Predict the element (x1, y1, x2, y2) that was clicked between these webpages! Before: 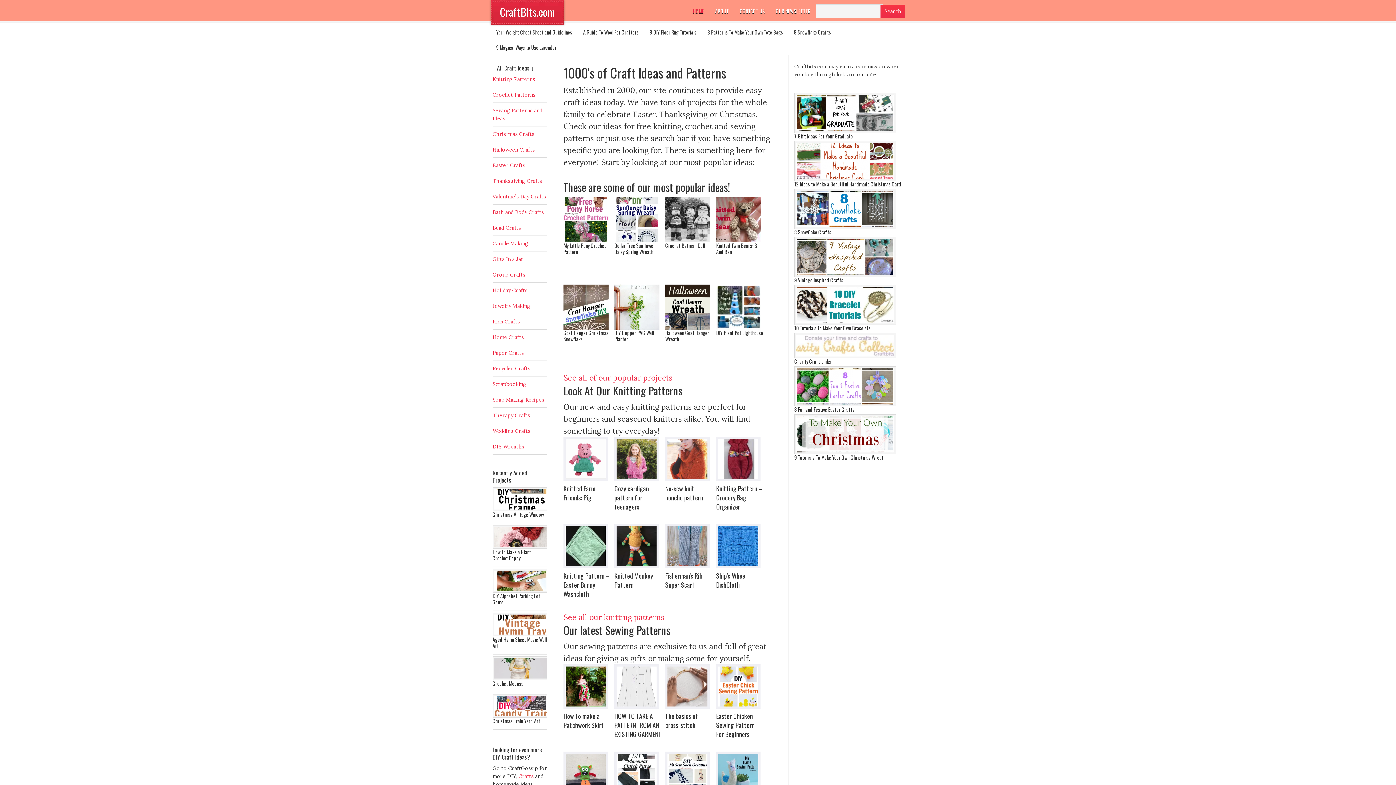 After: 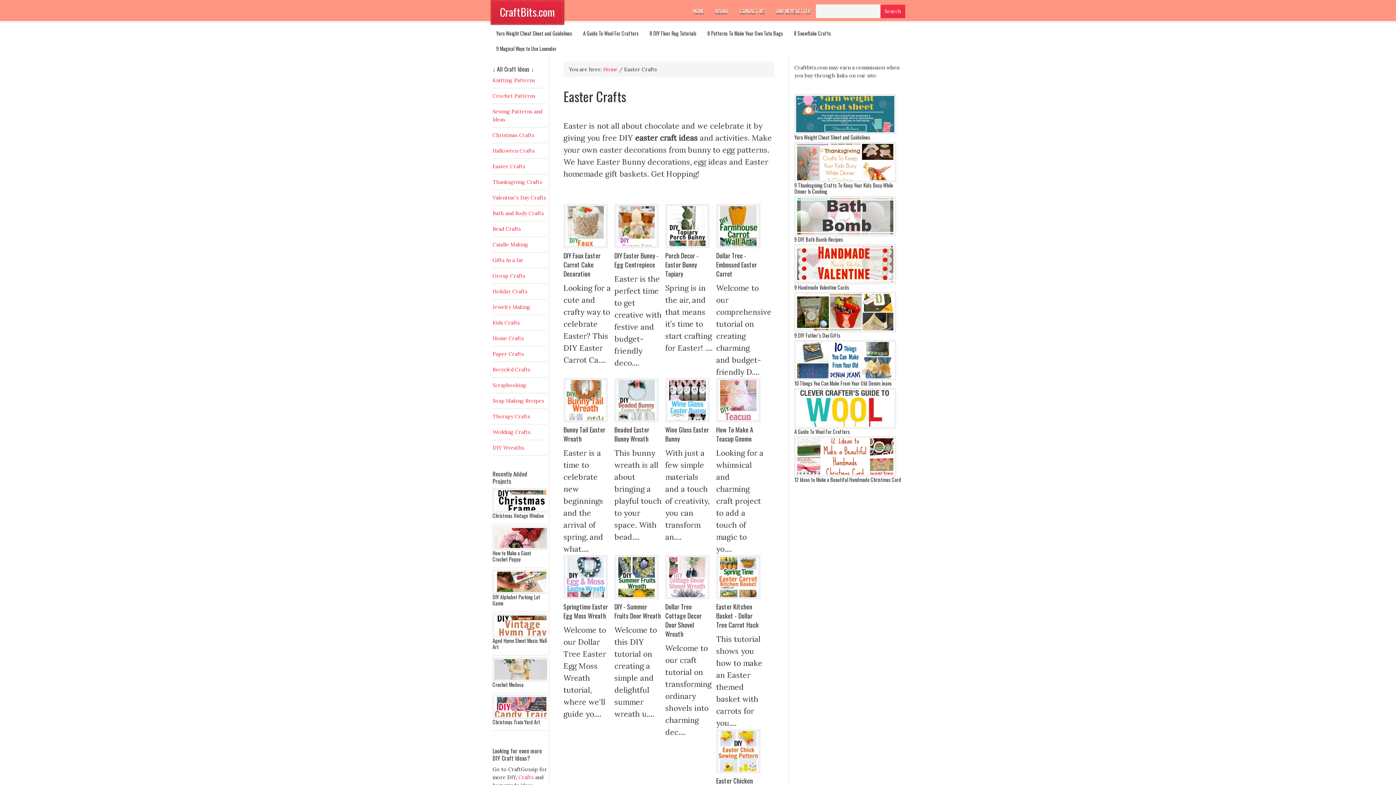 Action: label: Easter Crafts bbox: (492, 162, 525, 168)